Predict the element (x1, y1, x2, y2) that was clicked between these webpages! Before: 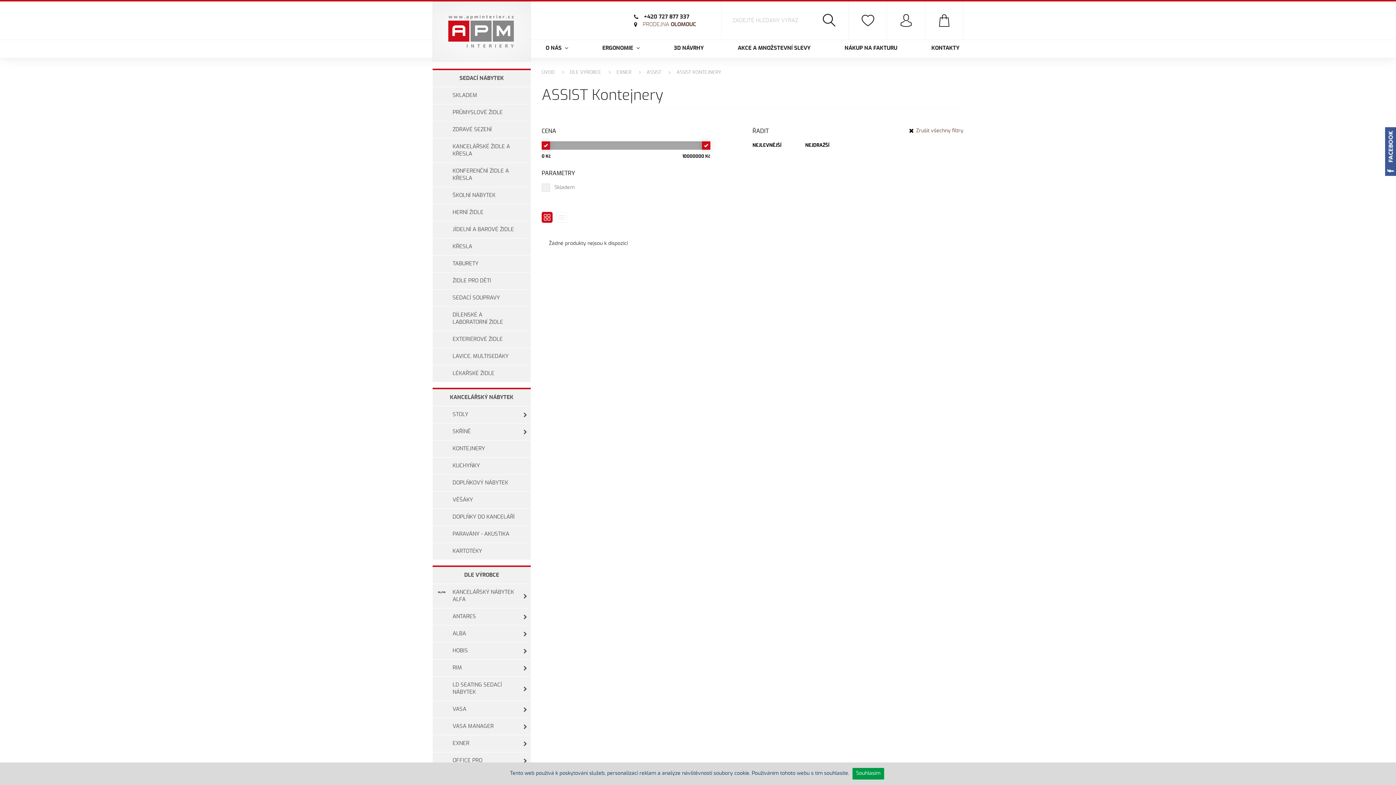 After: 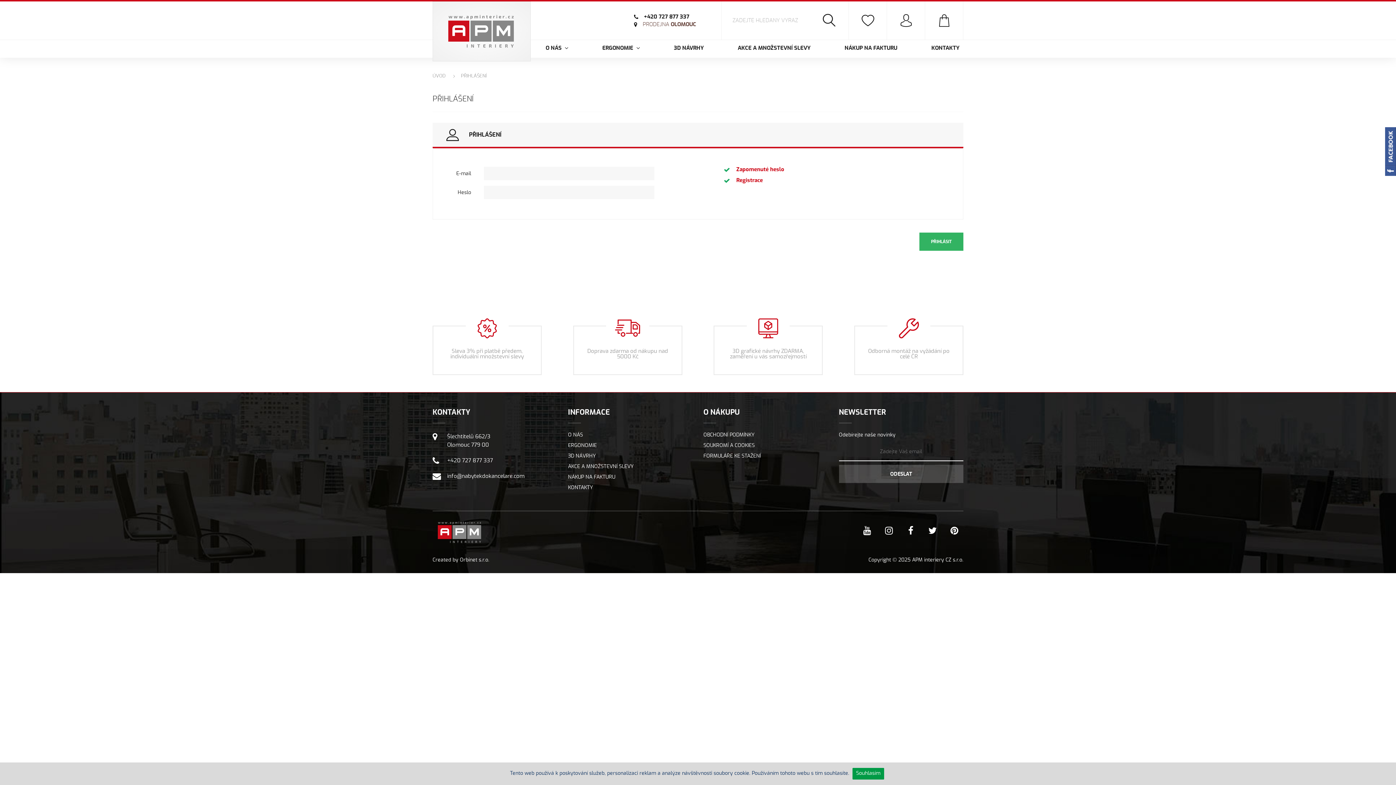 Action: bbox: (899, 14, 912, 26)